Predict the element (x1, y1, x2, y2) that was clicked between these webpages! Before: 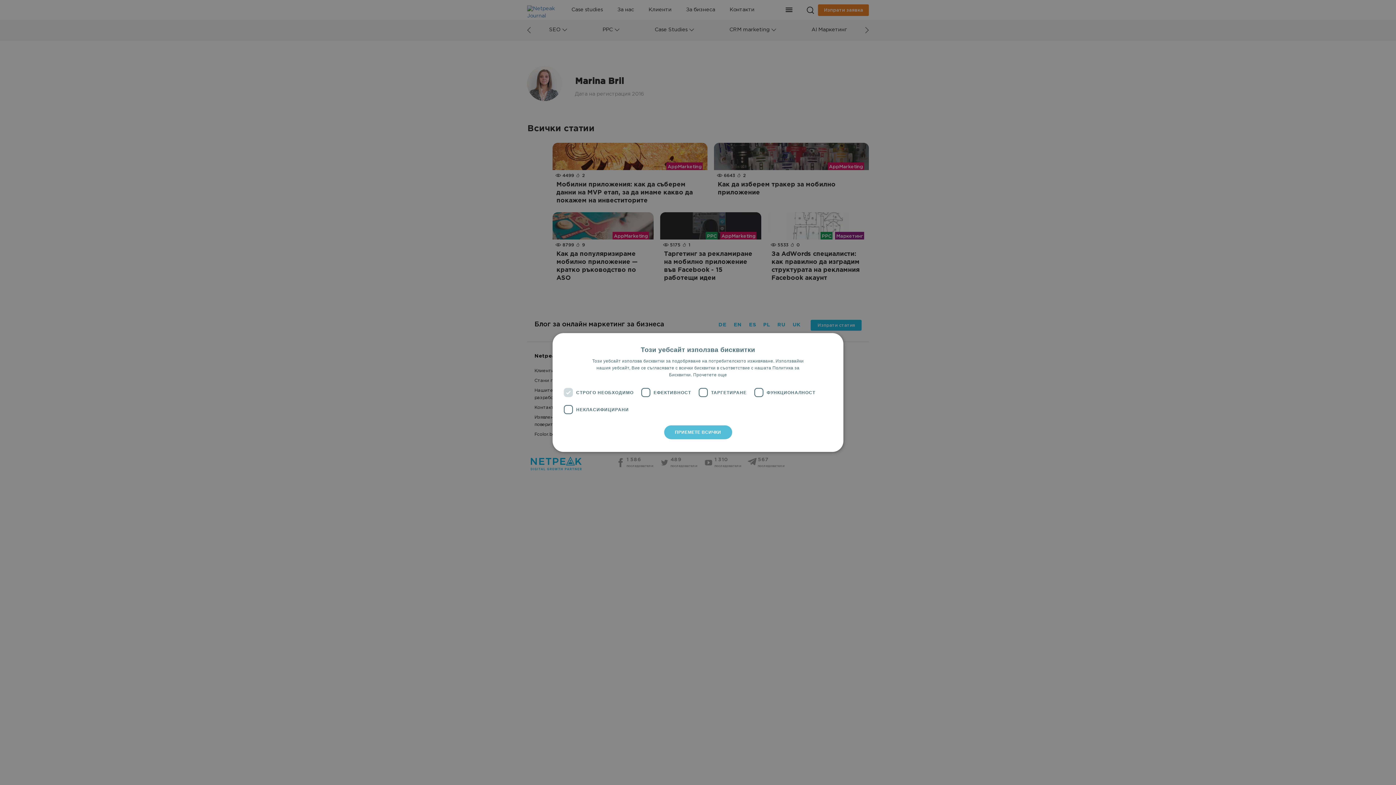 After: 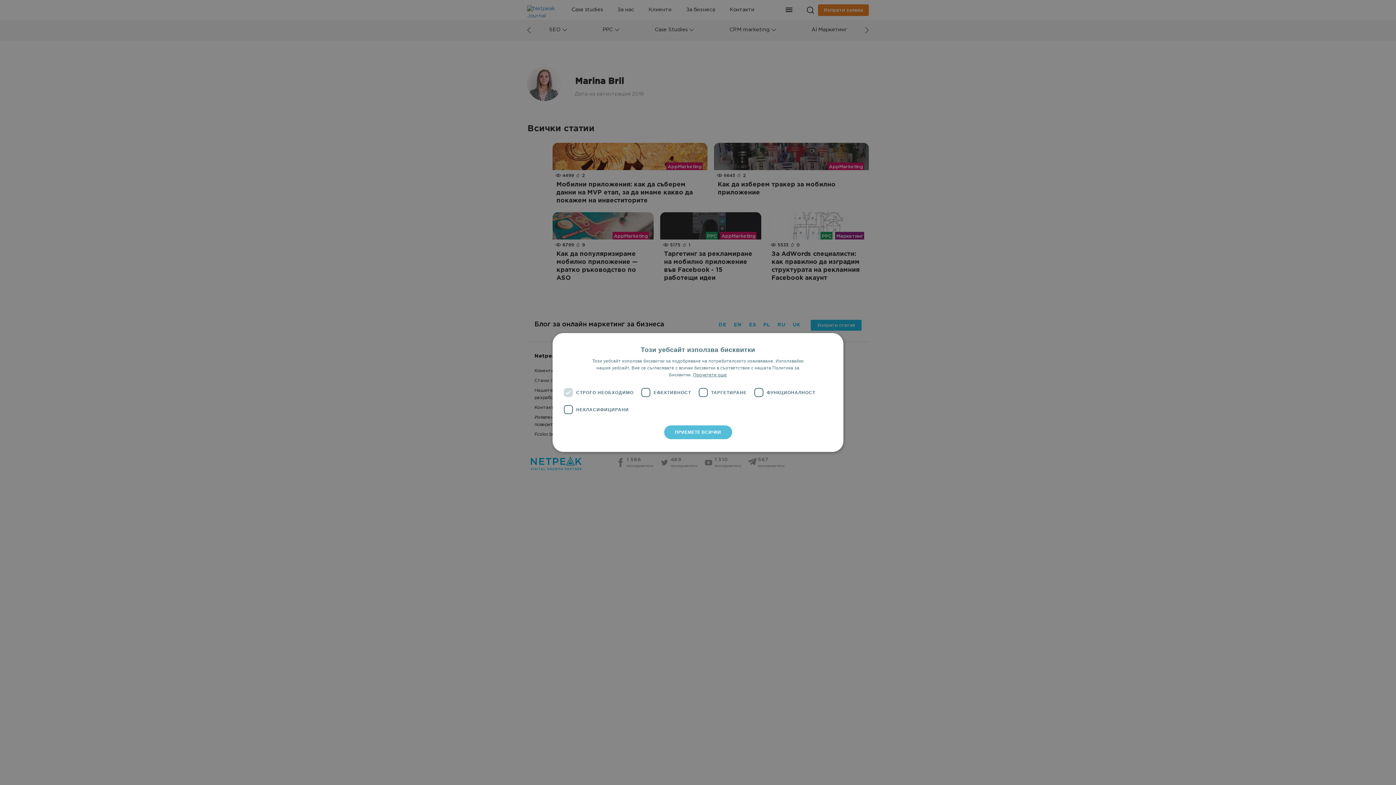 Action: bbox: (693, 372, 727, 377) label: Прочетете още, opens a new window